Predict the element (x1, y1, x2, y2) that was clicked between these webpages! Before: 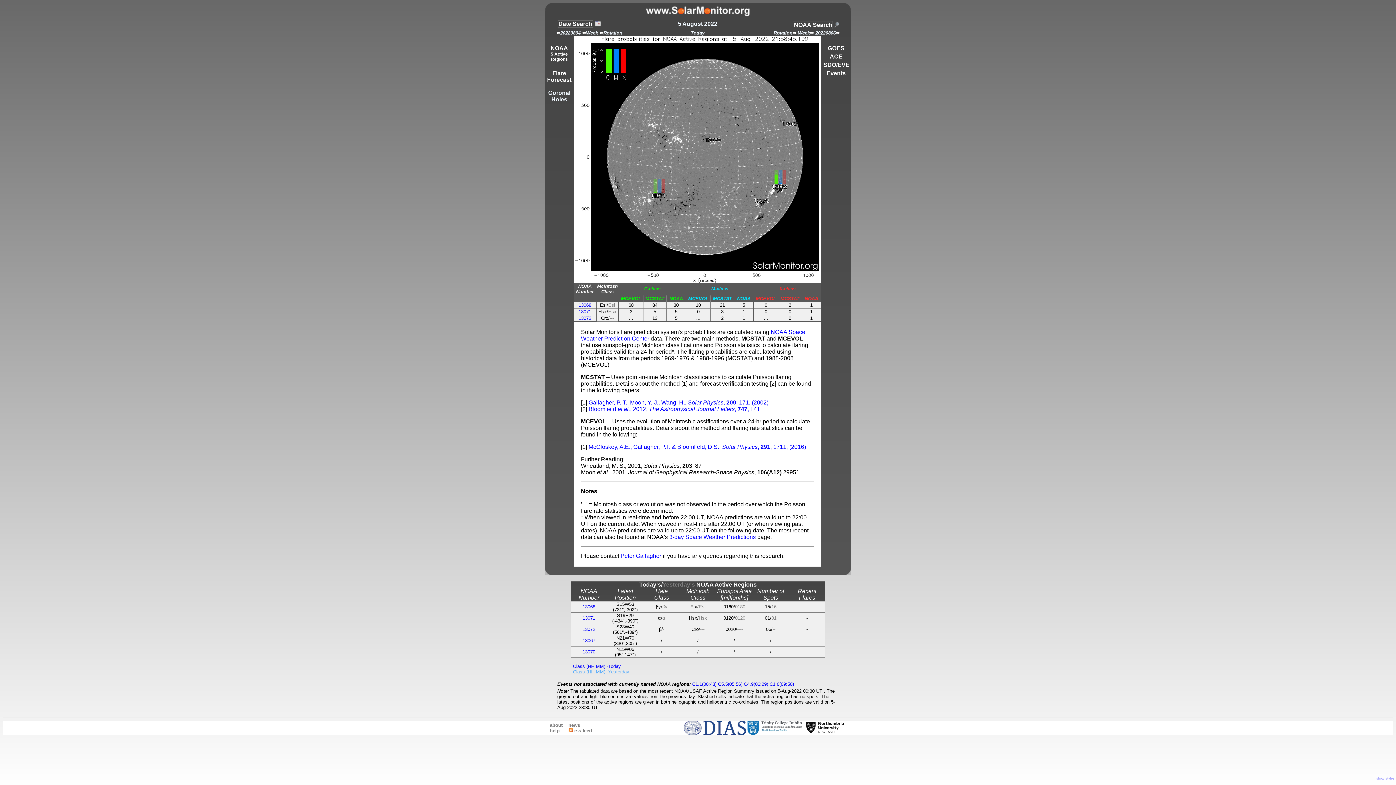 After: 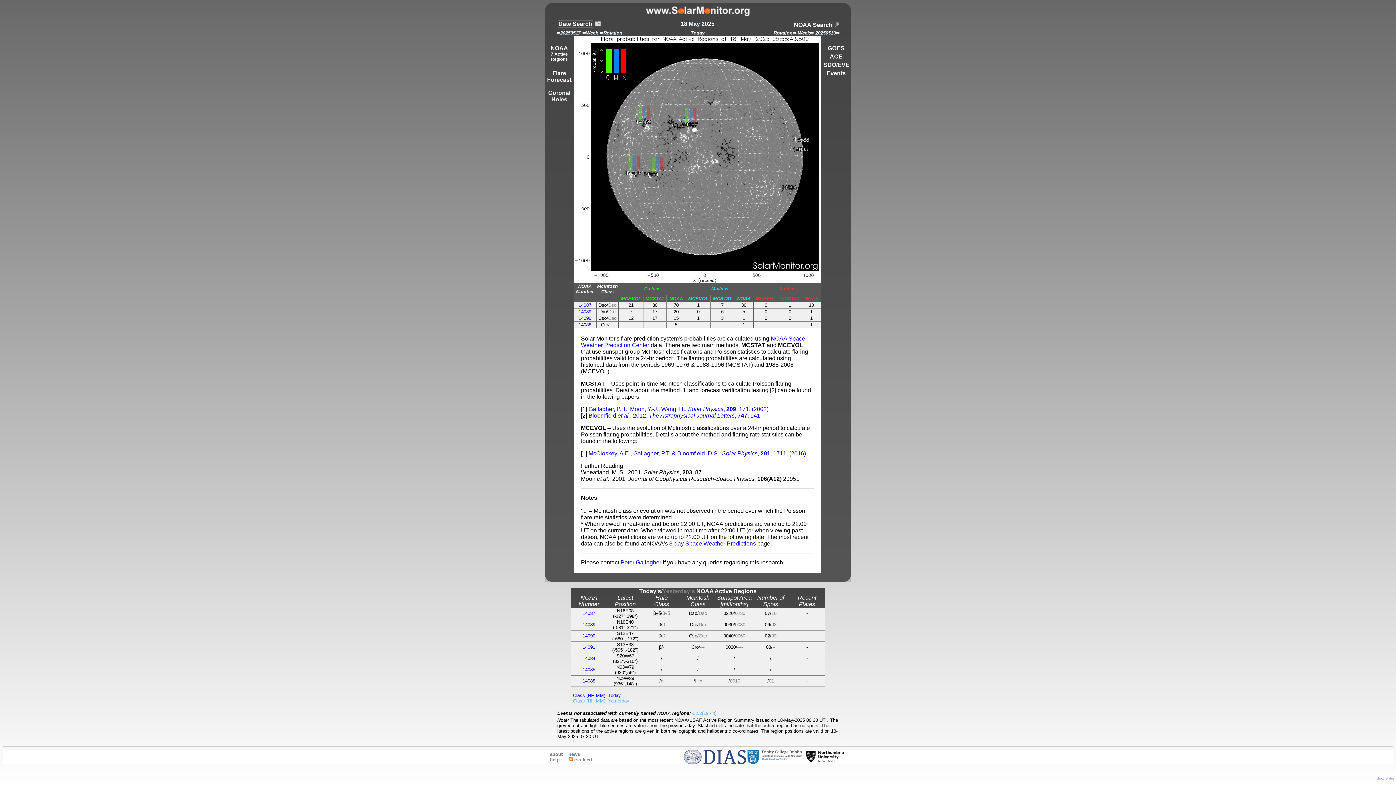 Action: label: Today bbox: (690, 30, 704, 35)